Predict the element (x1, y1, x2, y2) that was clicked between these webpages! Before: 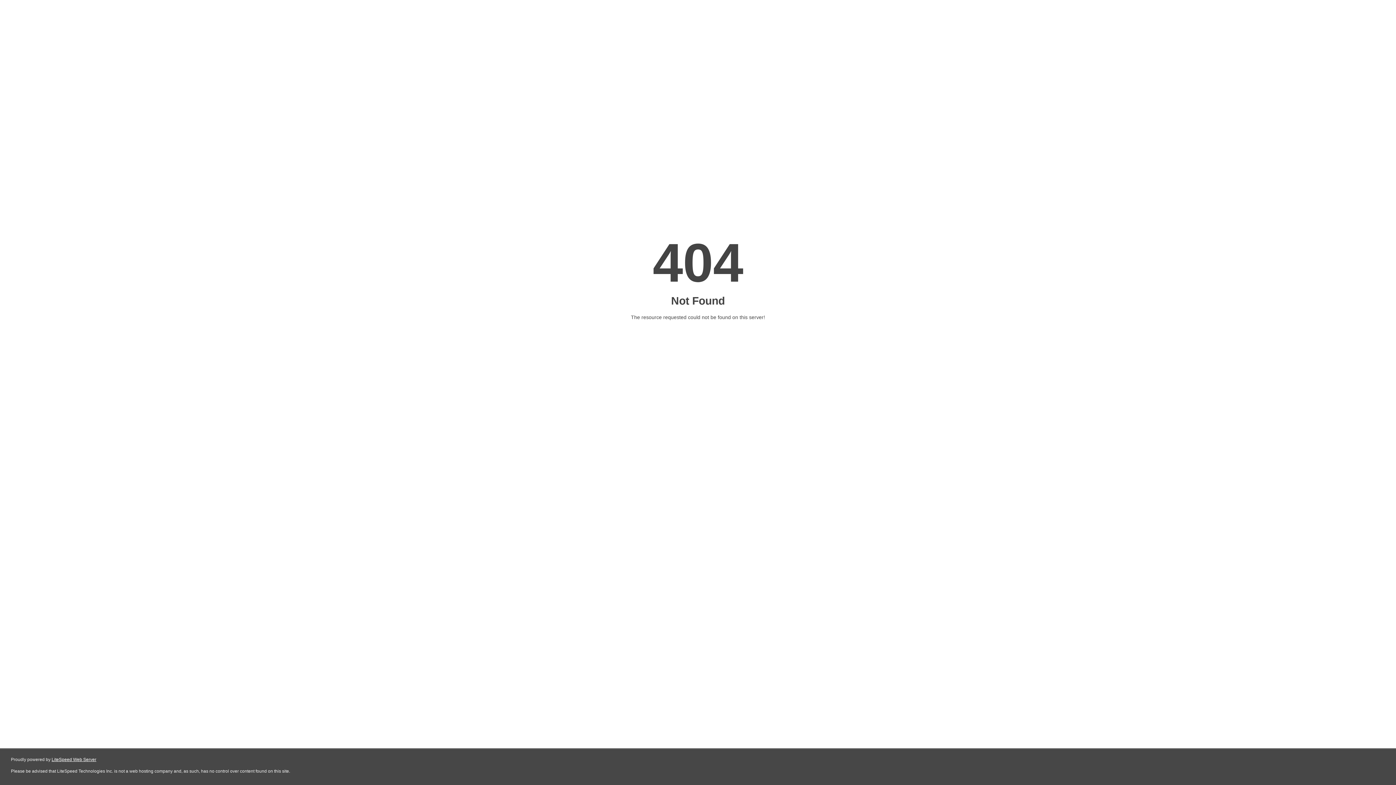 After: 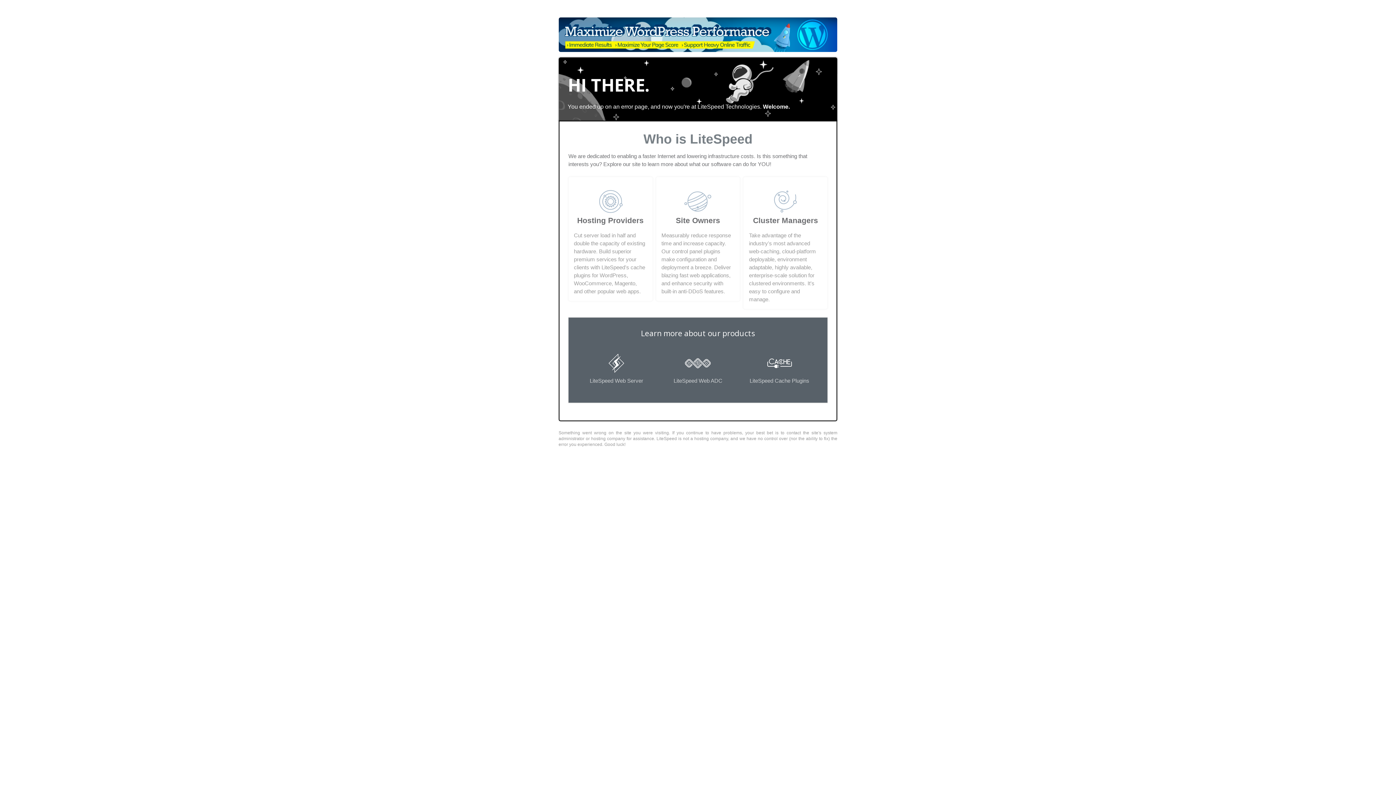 Action: label: LiteSpeed Web Server bbox: (51, 757, 96, 762)